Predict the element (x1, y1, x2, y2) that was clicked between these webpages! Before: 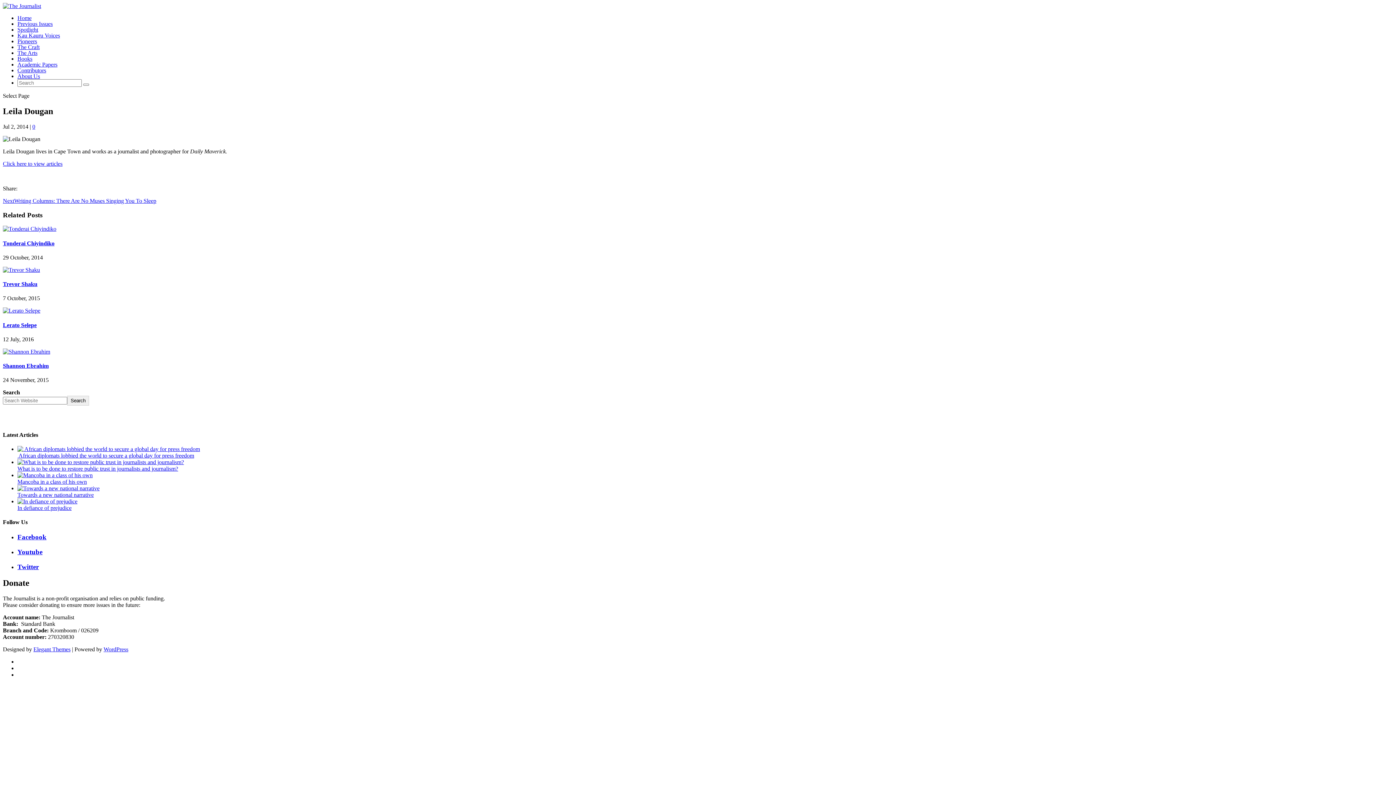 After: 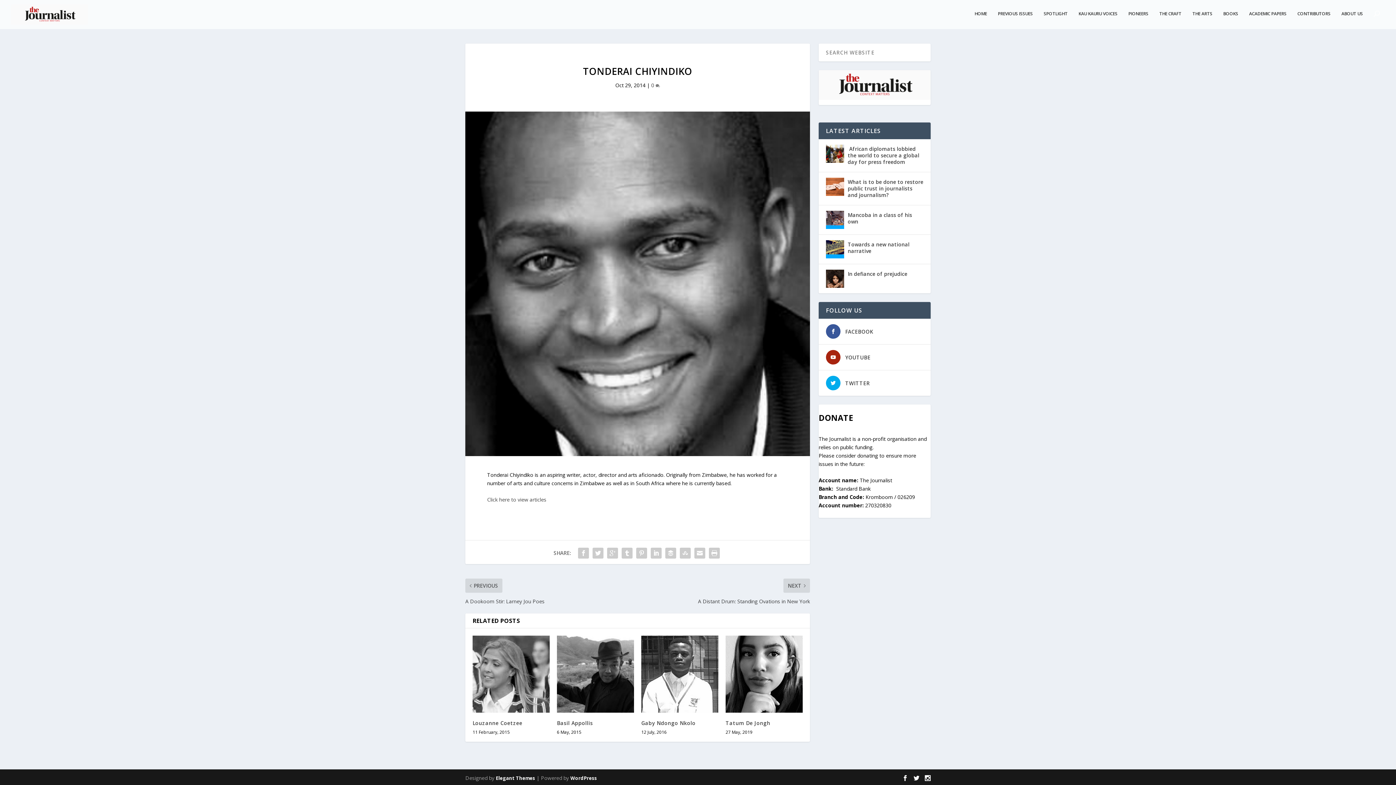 Action: label: Tonderai Chiyindiko bbox: (2, 240, 54, 246)